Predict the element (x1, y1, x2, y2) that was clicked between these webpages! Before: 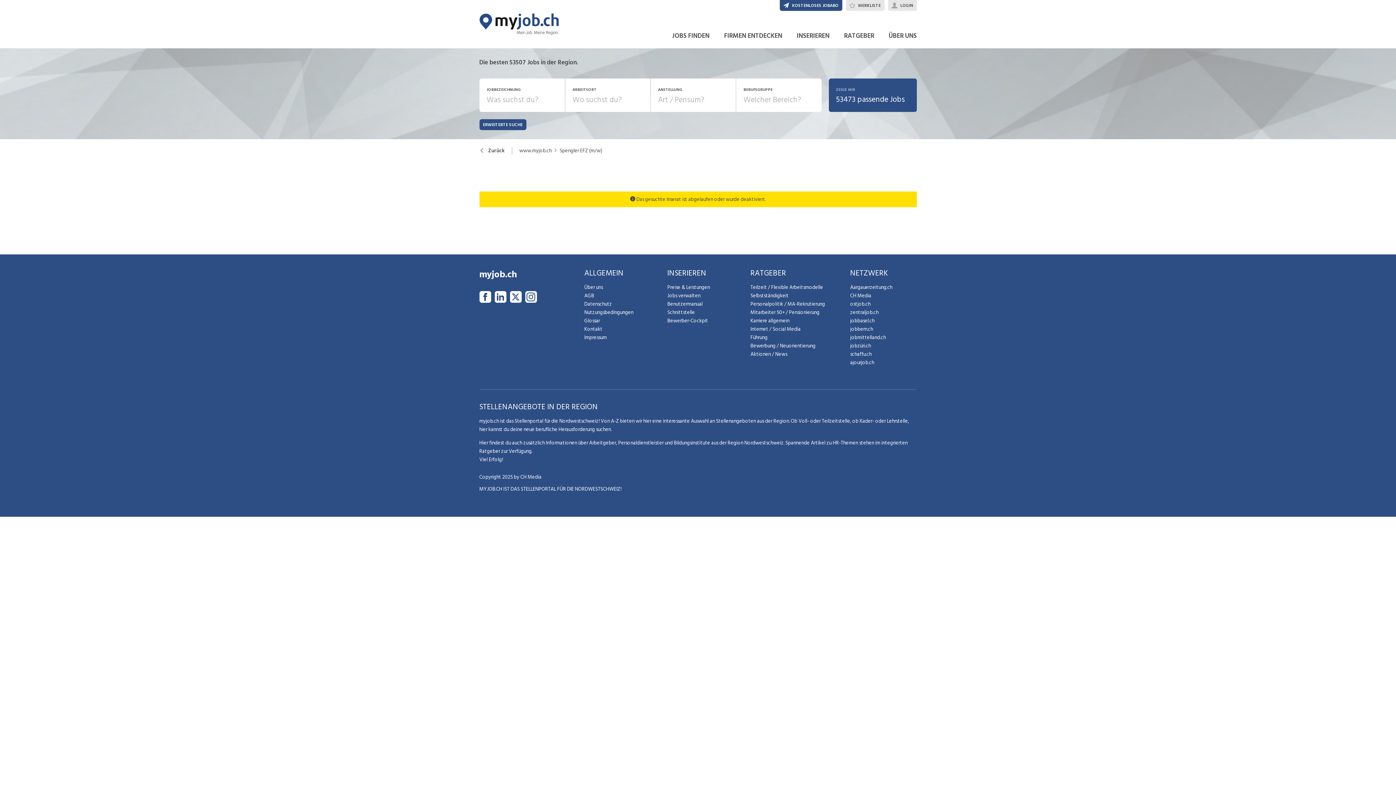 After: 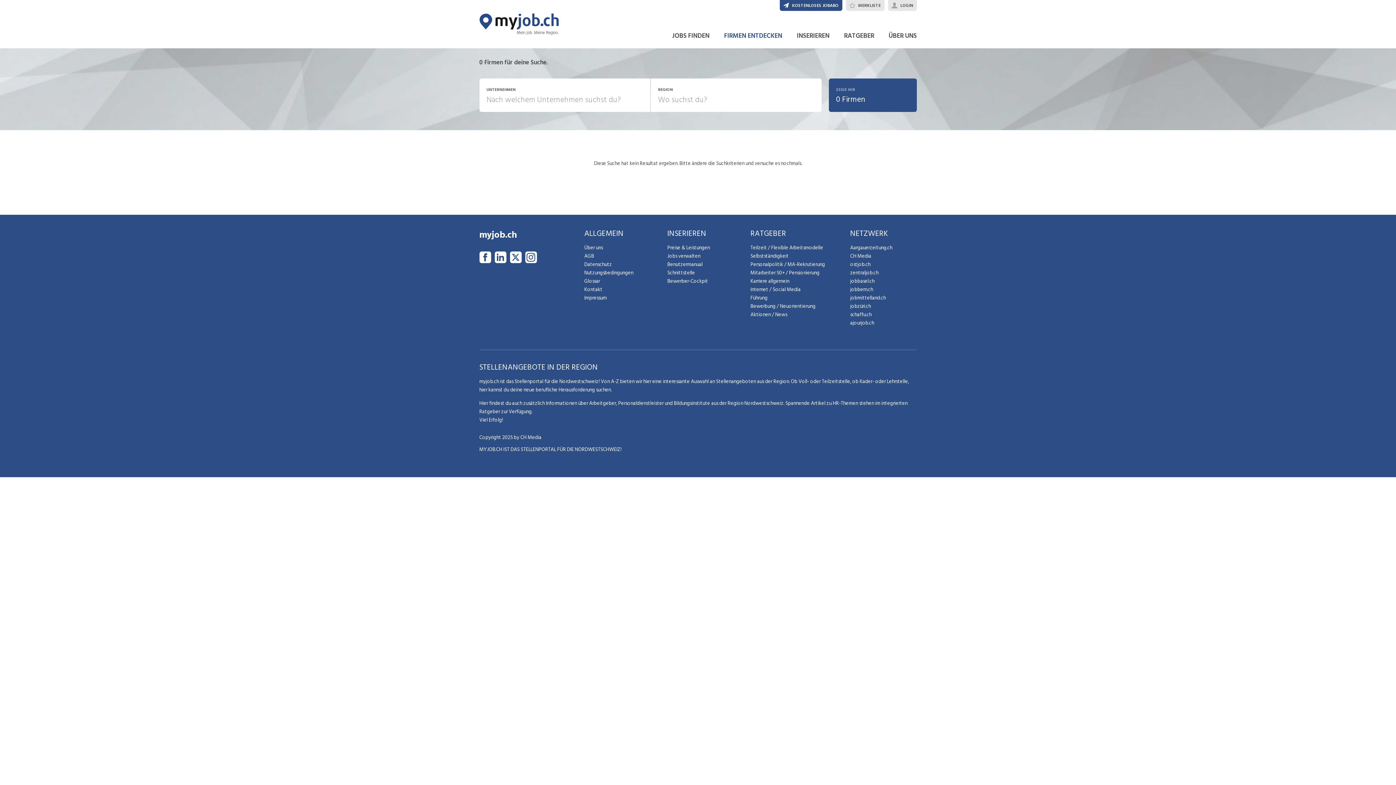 Action: label: FIRMEN ENTDECKEN bbox: (724, 30, 782, 41)